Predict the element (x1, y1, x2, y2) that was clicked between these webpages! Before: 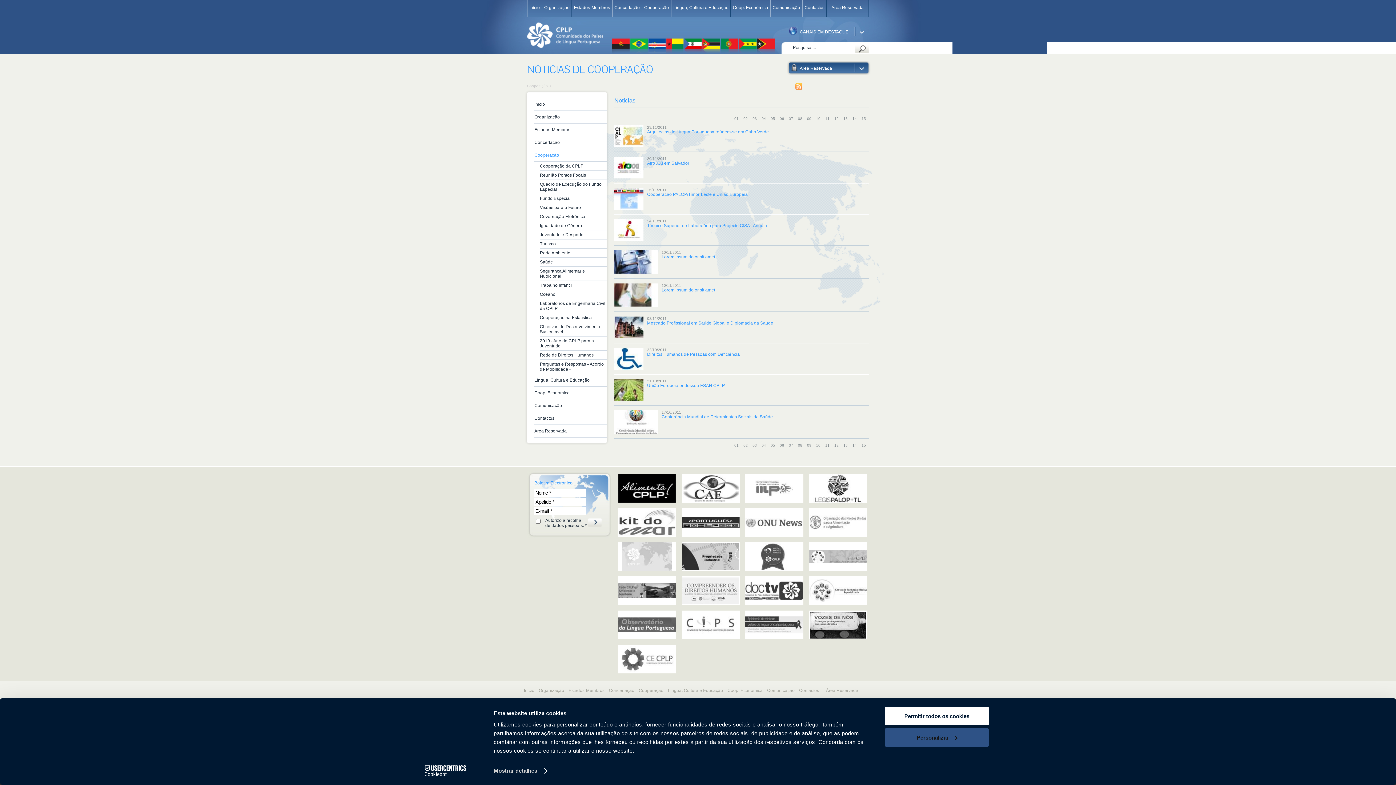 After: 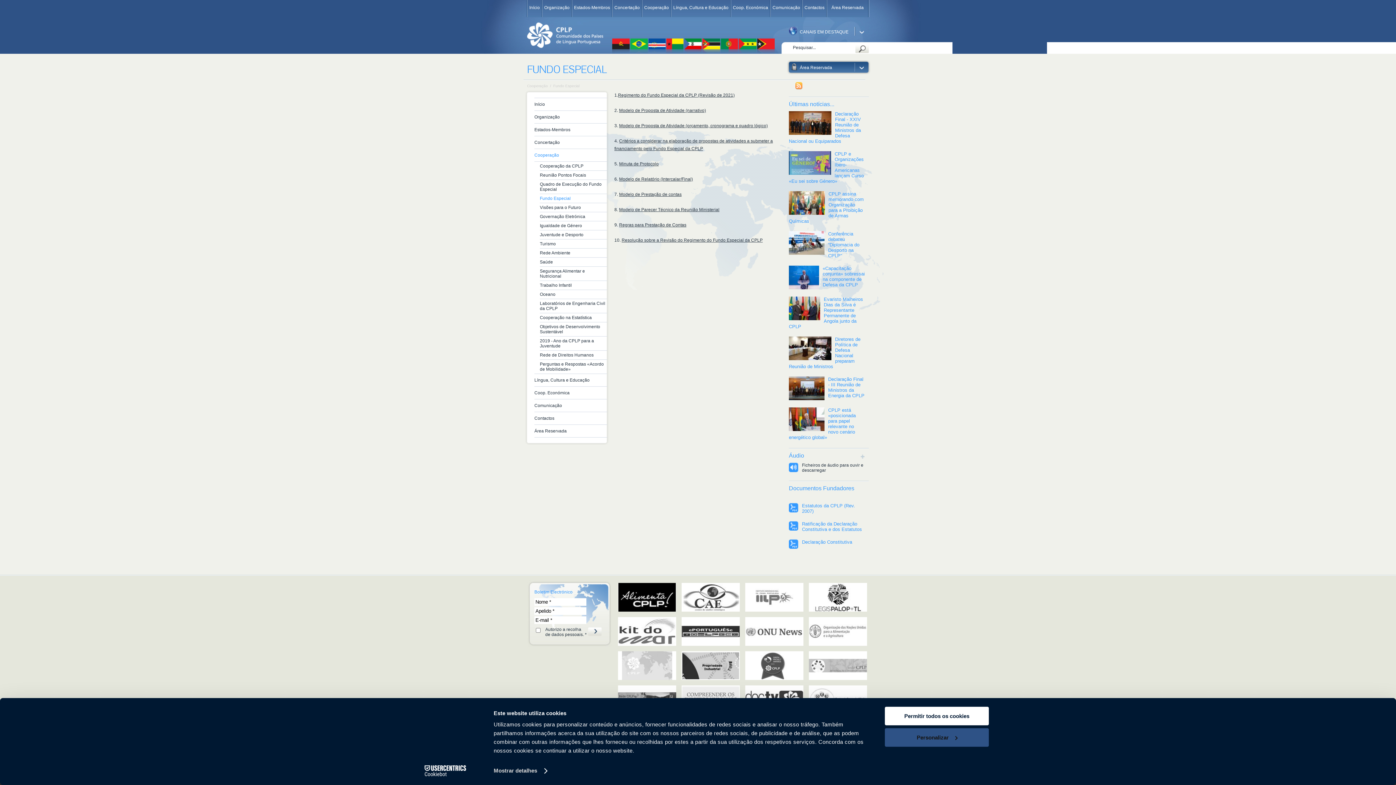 Action: bbox: (534, 194, 607, 202) label: Fundo Especial